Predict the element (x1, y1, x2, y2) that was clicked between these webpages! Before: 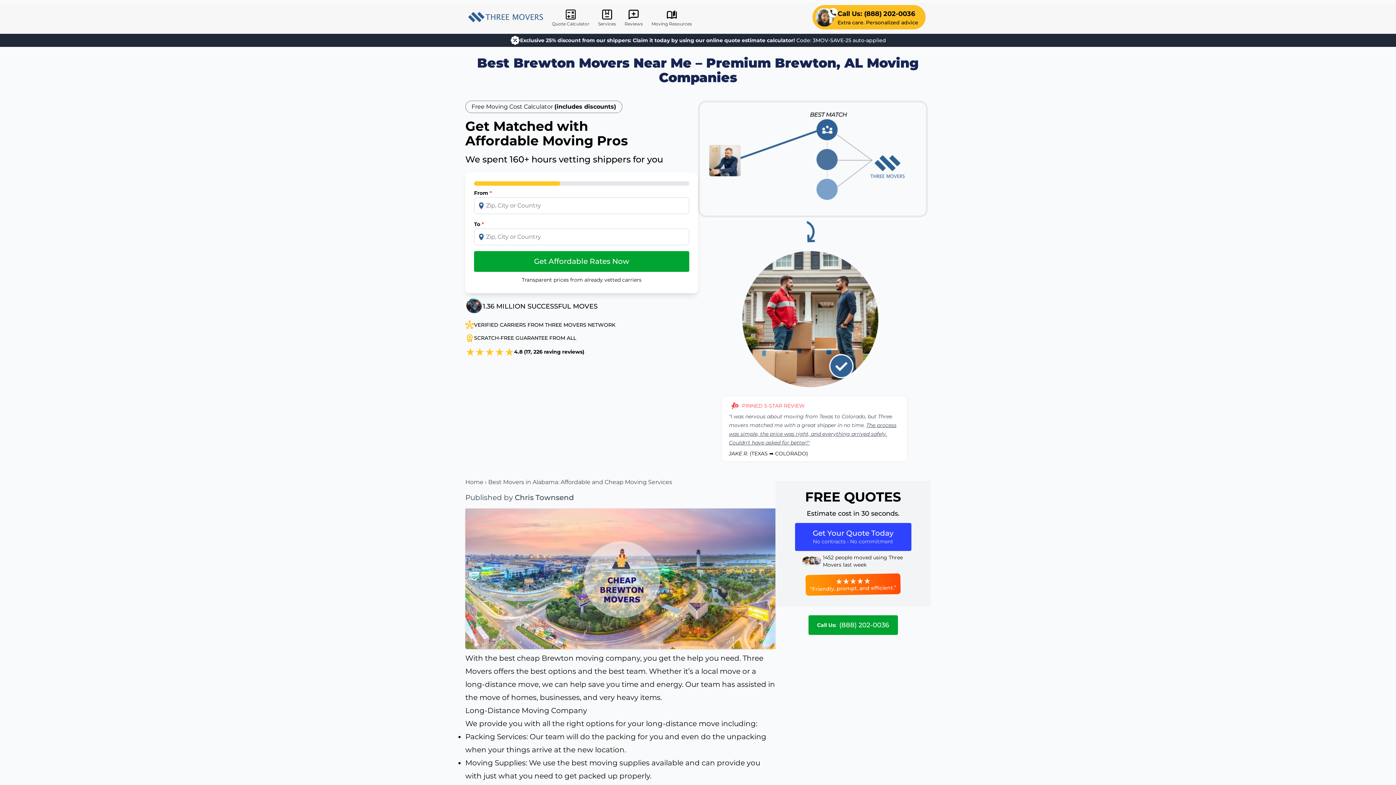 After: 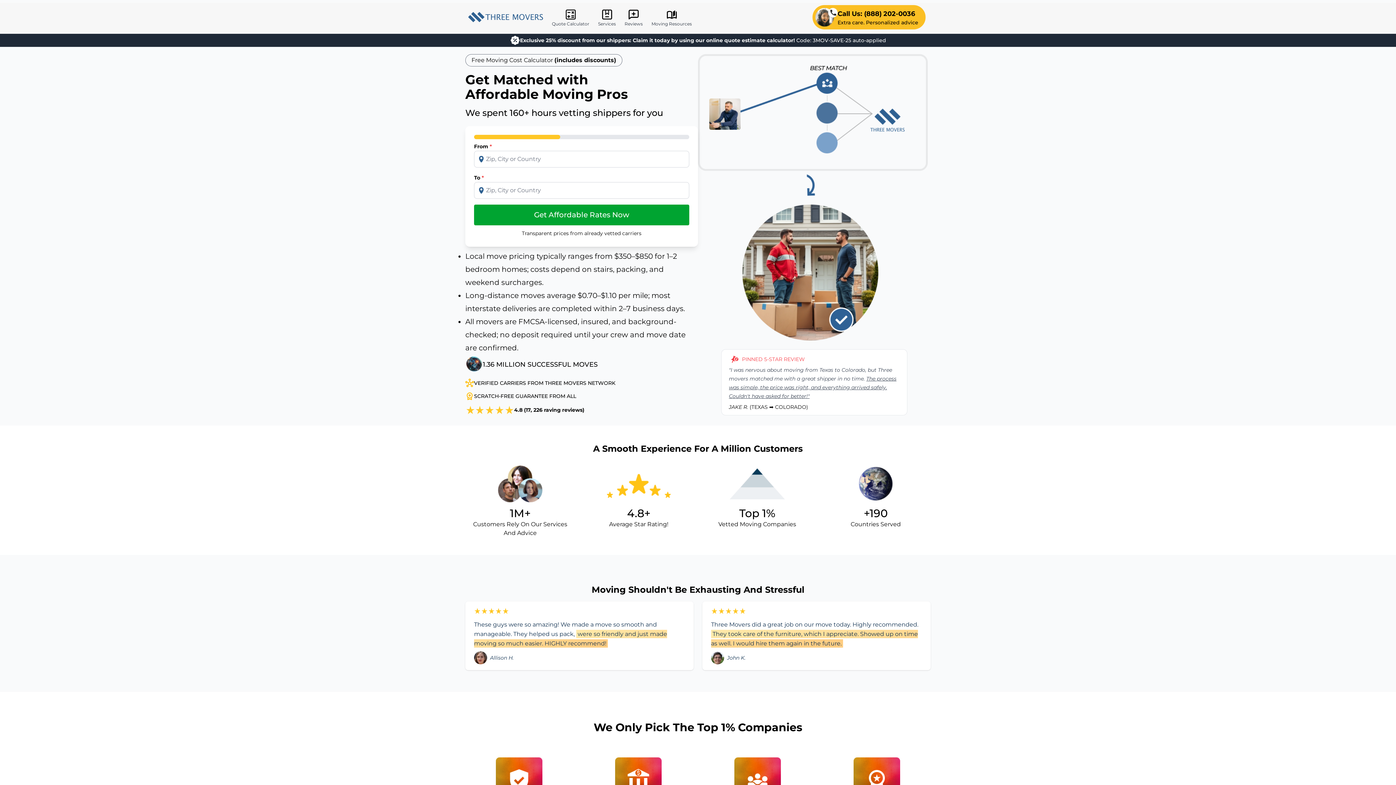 Action: bbox: (465, 478, 485, 485) label: Home 